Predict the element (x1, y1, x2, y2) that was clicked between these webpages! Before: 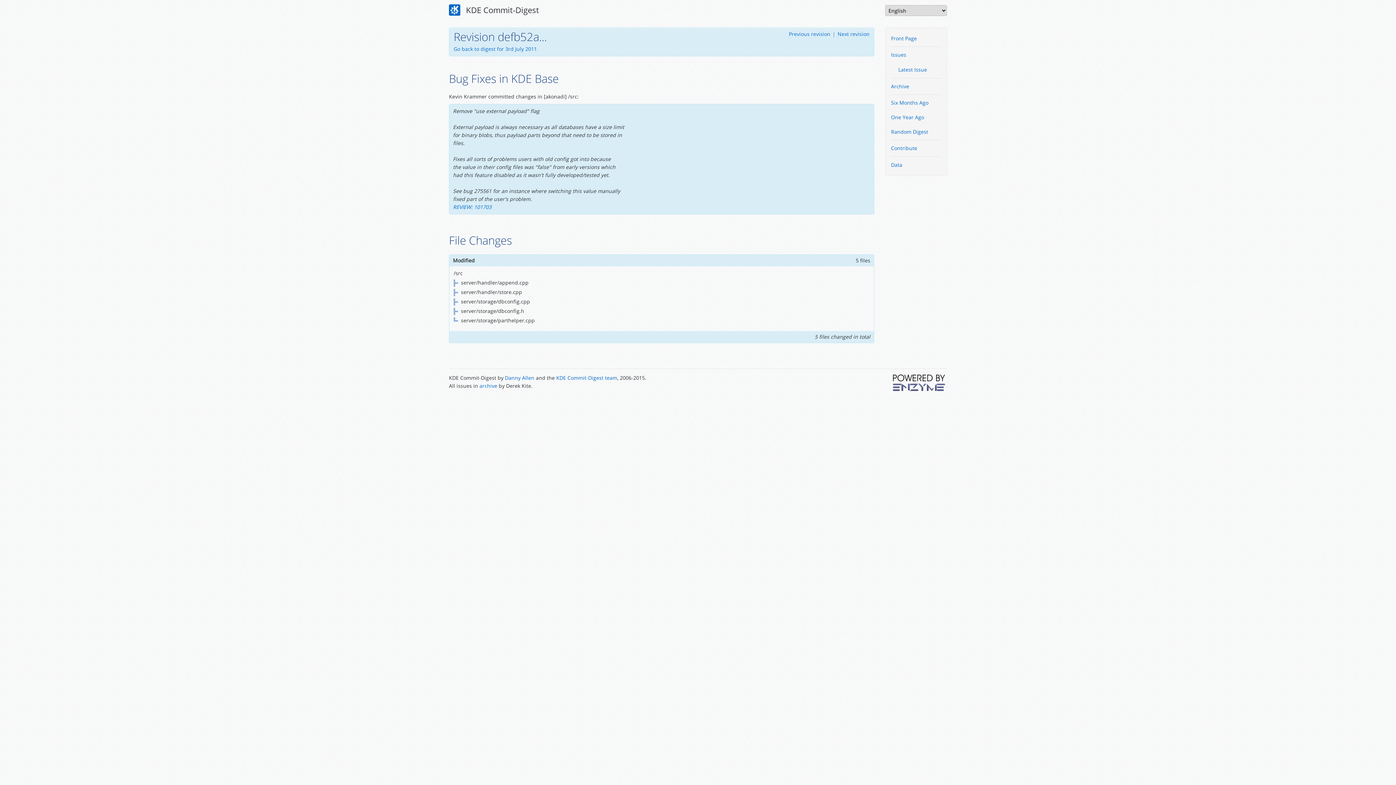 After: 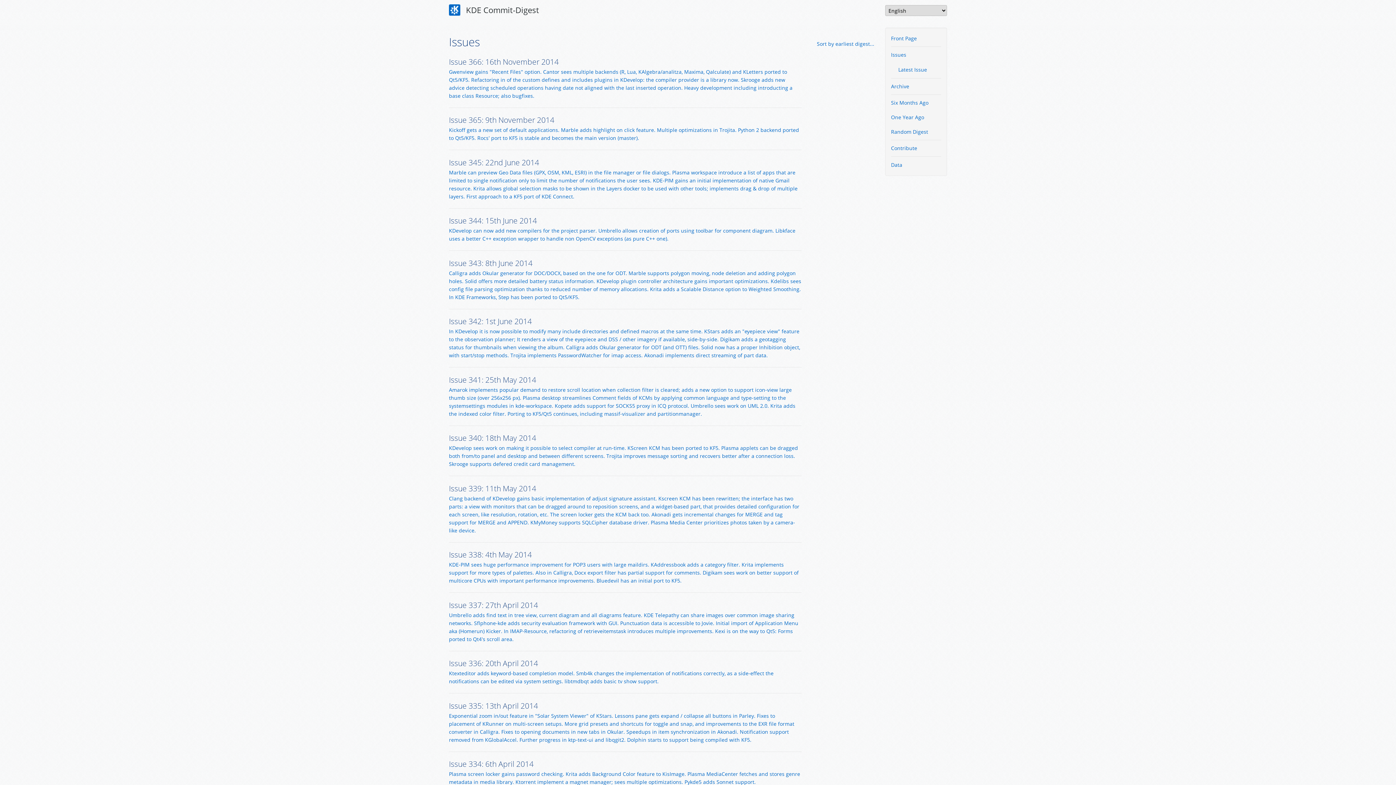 Action: label: Issues bbox: (885, 47, 946, 62)